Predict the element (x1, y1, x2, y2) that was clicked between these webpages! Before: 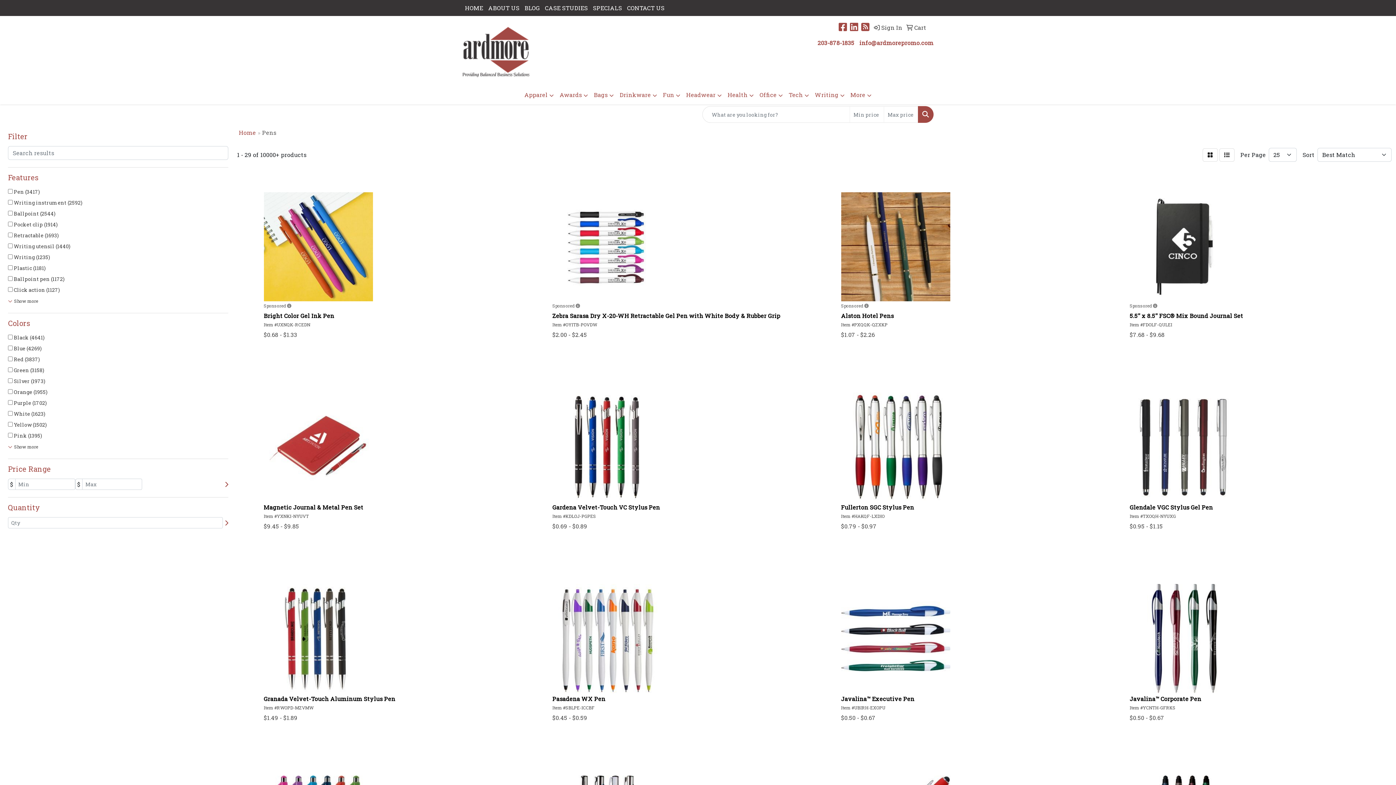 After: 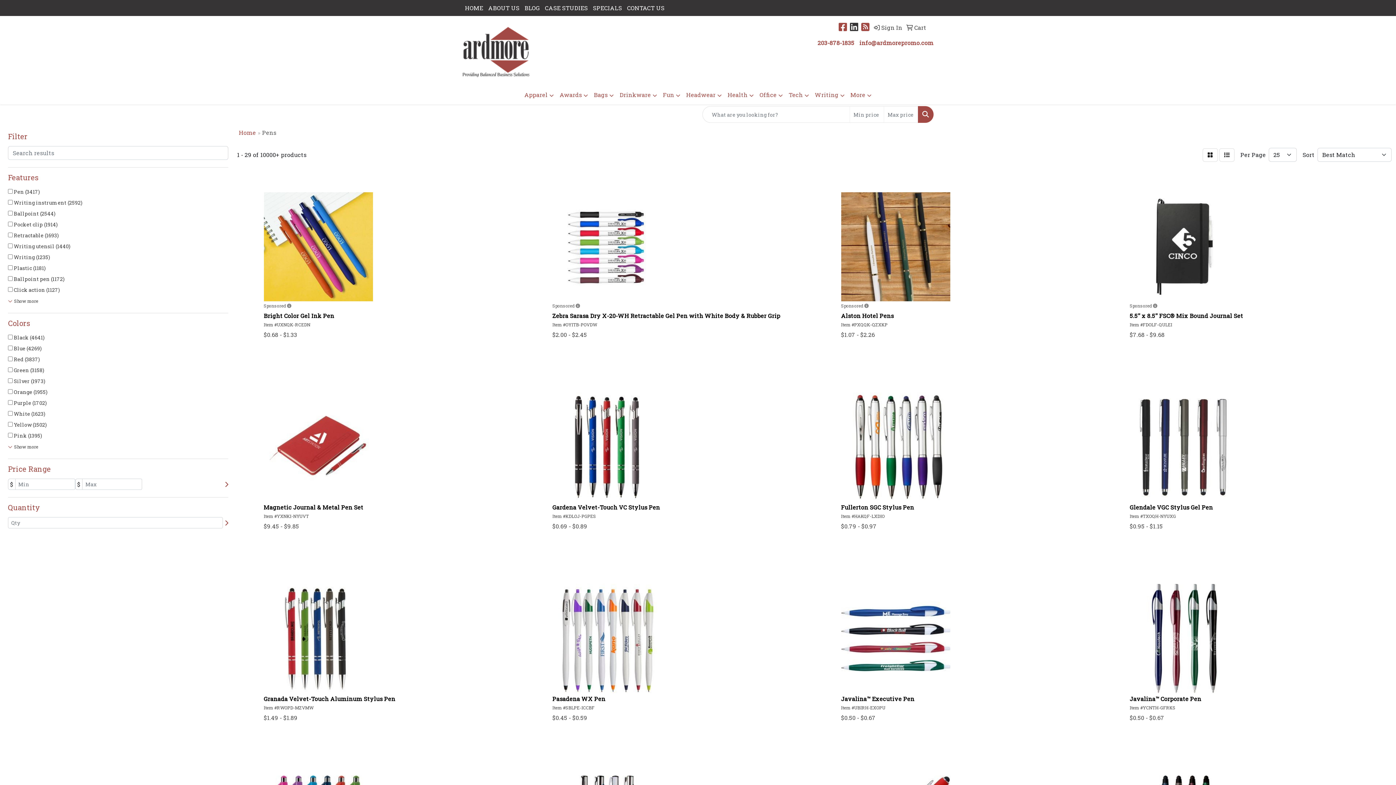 Action: bbox: (850, 24, 858, 32) label: LinkedIn